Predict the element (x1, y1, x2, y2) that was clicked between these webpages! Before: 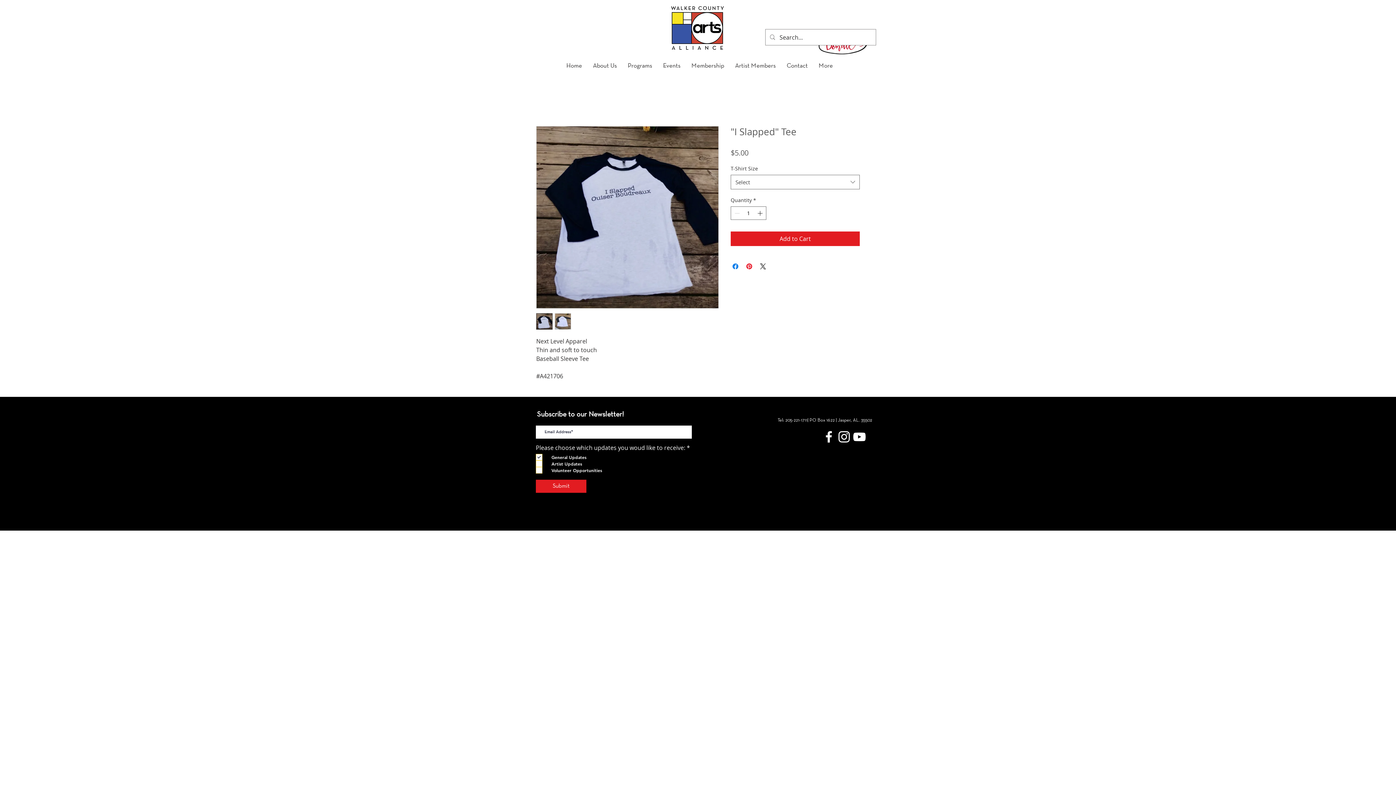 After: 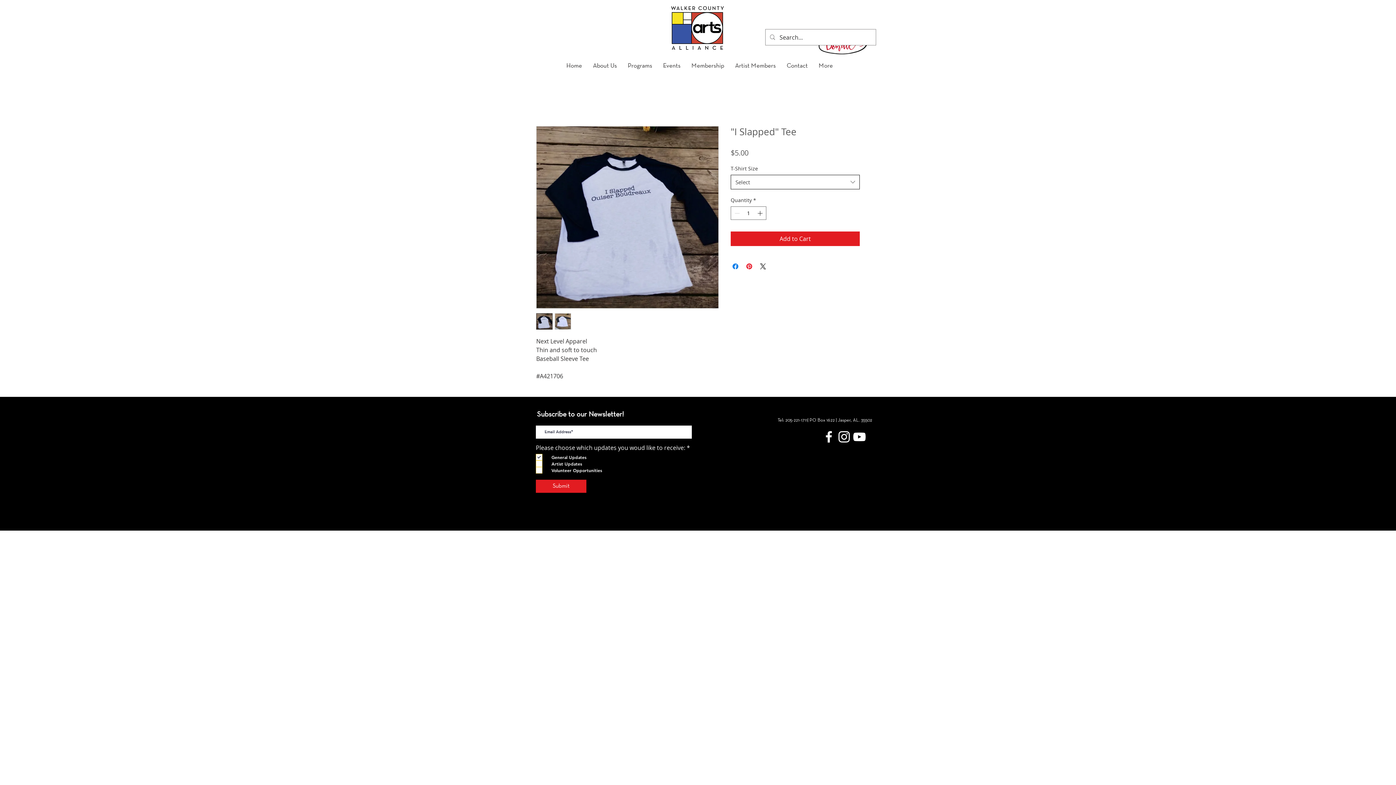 Action: bbox: (730, 174, 860, 189) label: Select